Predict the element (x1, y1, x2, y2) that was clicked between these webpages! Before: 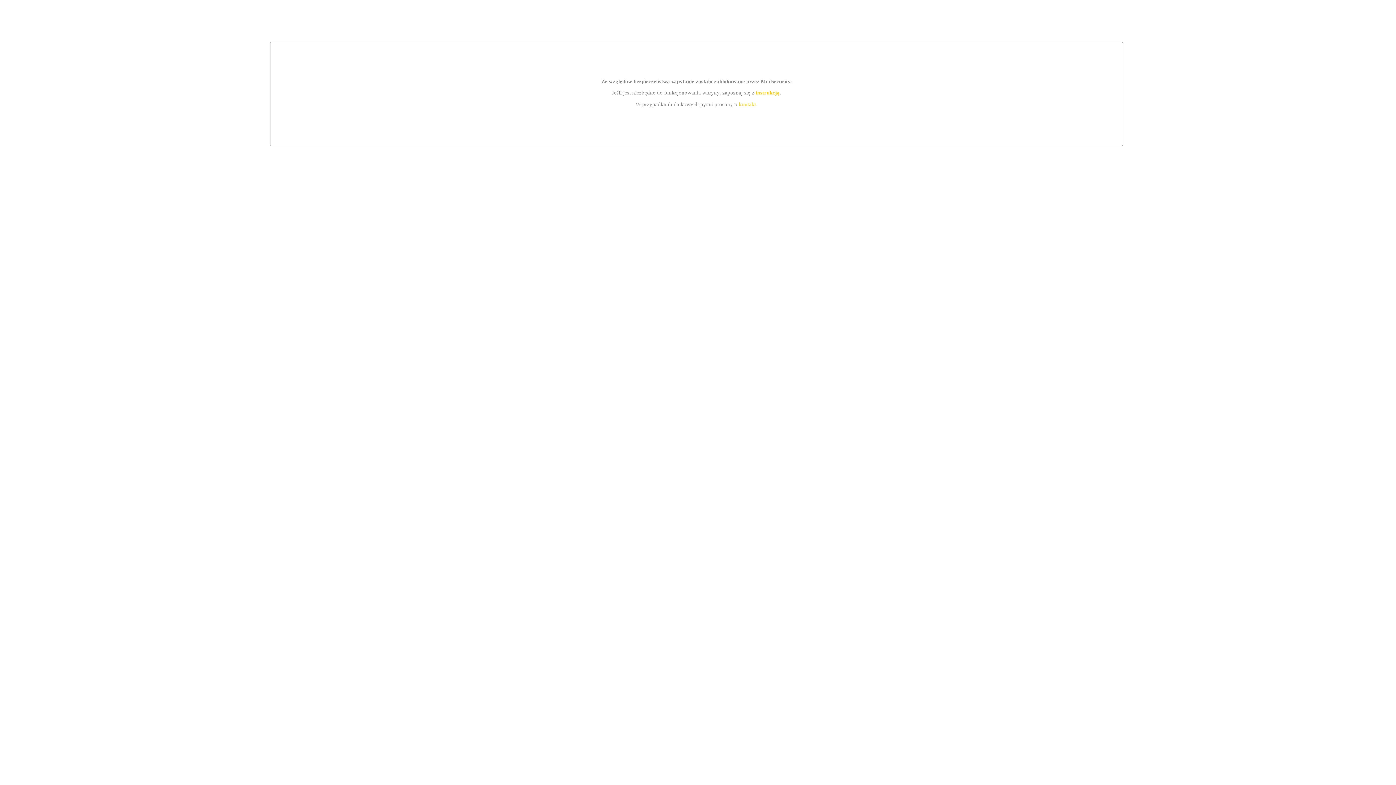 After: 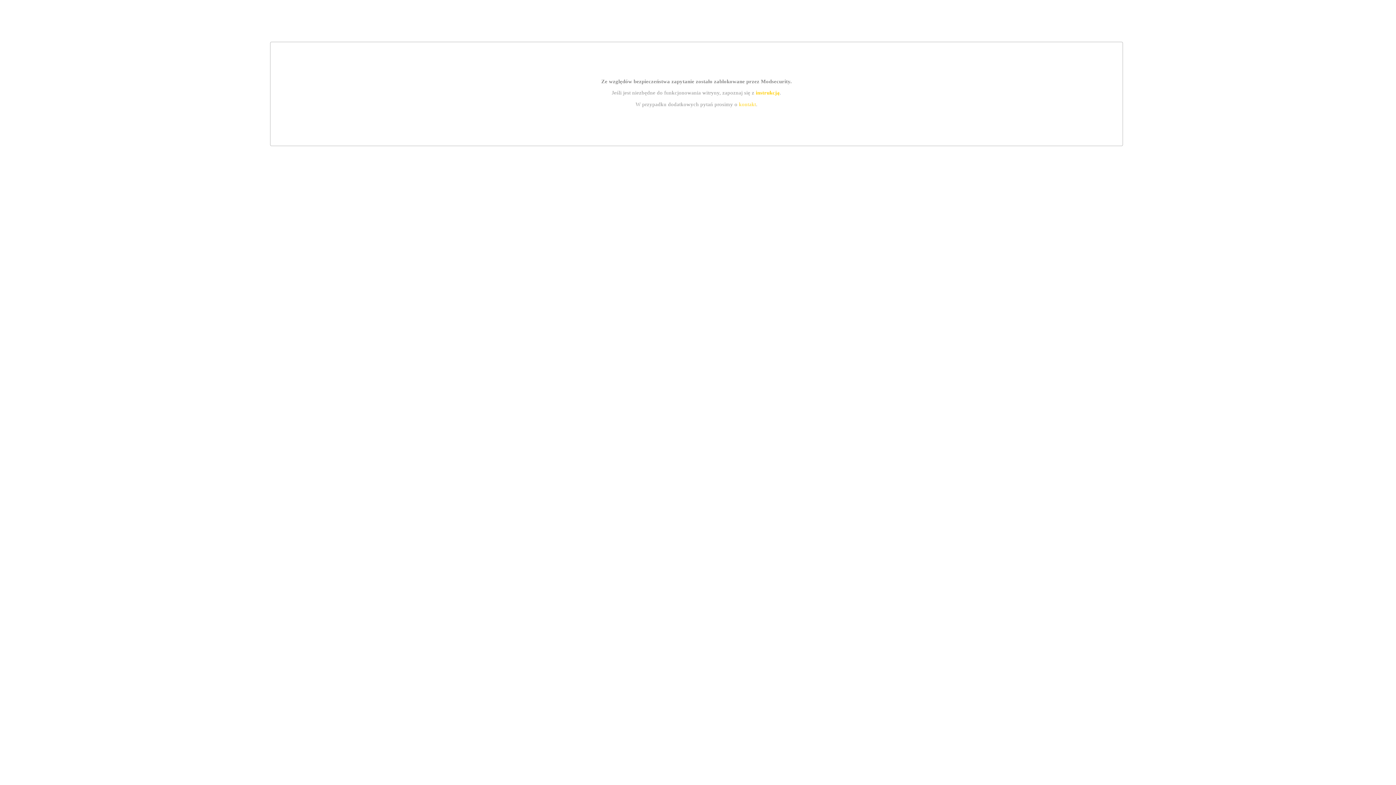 Action: label: kontakt bbox: (739, 101, 756, 107)